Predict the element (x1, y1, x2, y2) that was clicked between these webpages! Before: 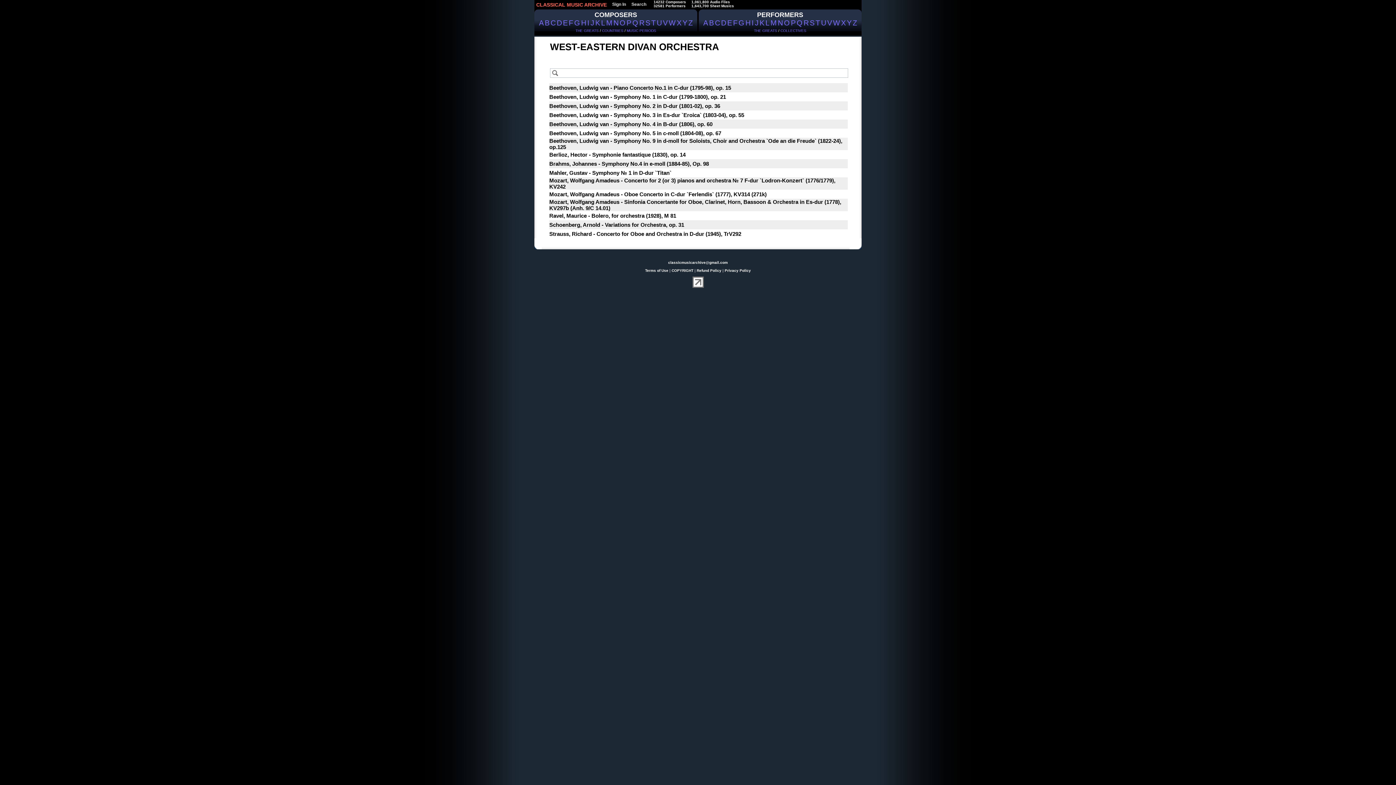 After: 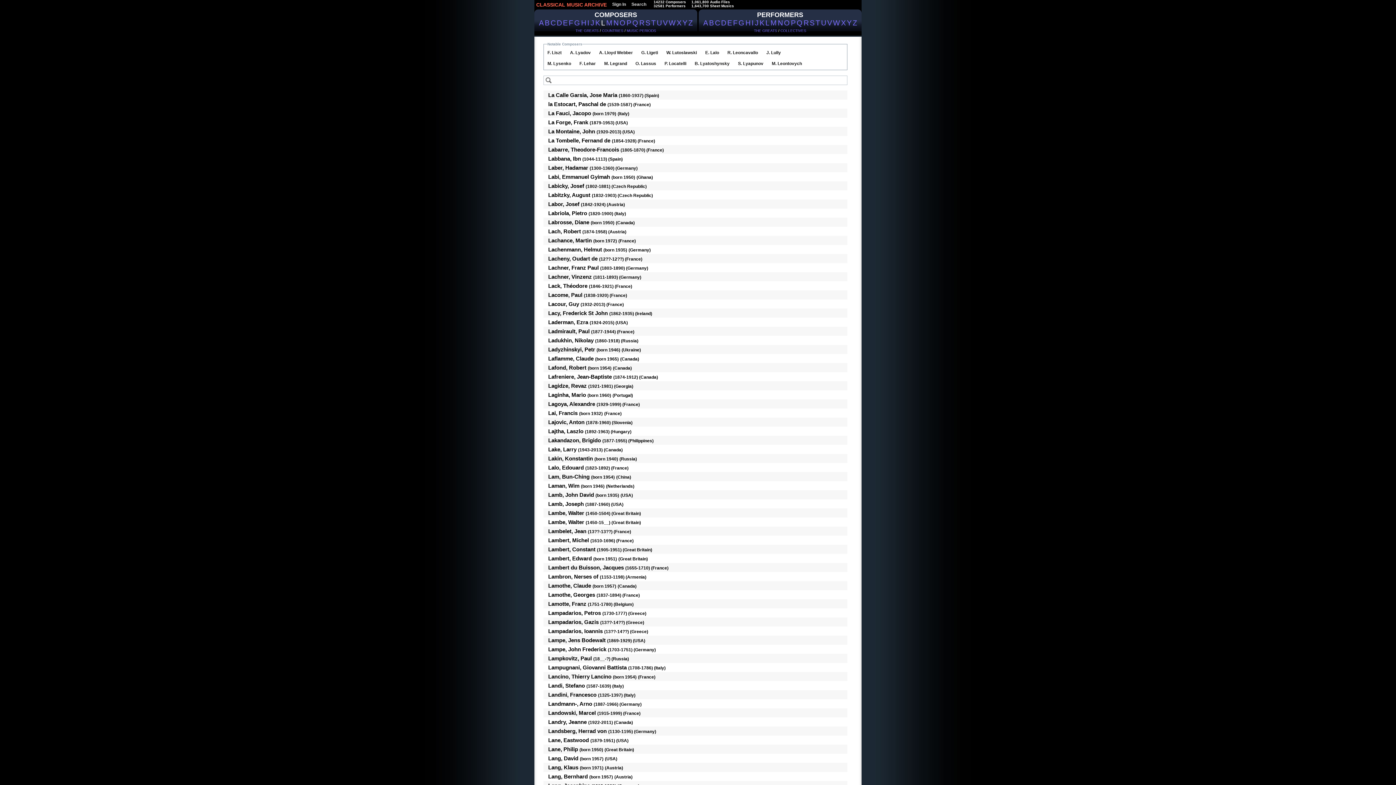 Action: bbox: (601, 18, 605, 26) label: L